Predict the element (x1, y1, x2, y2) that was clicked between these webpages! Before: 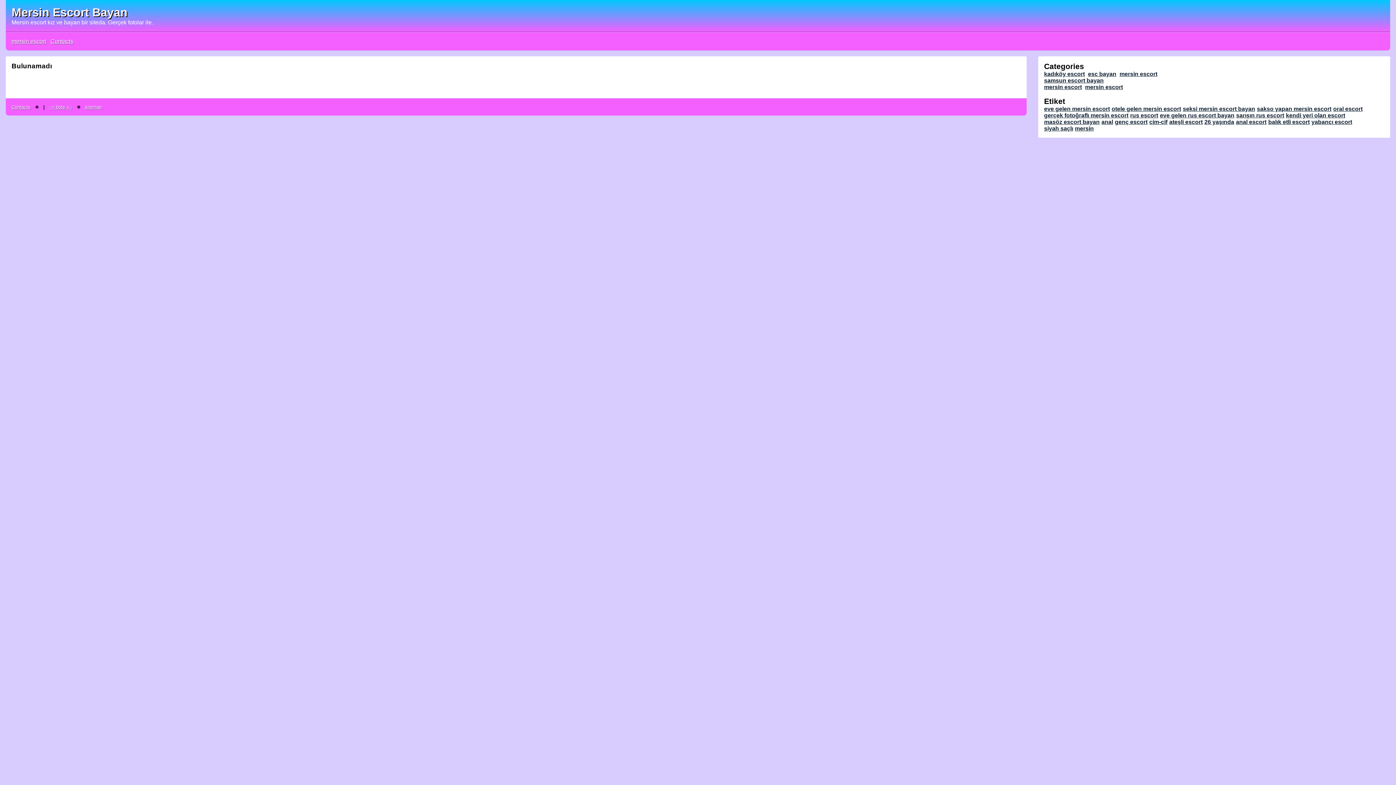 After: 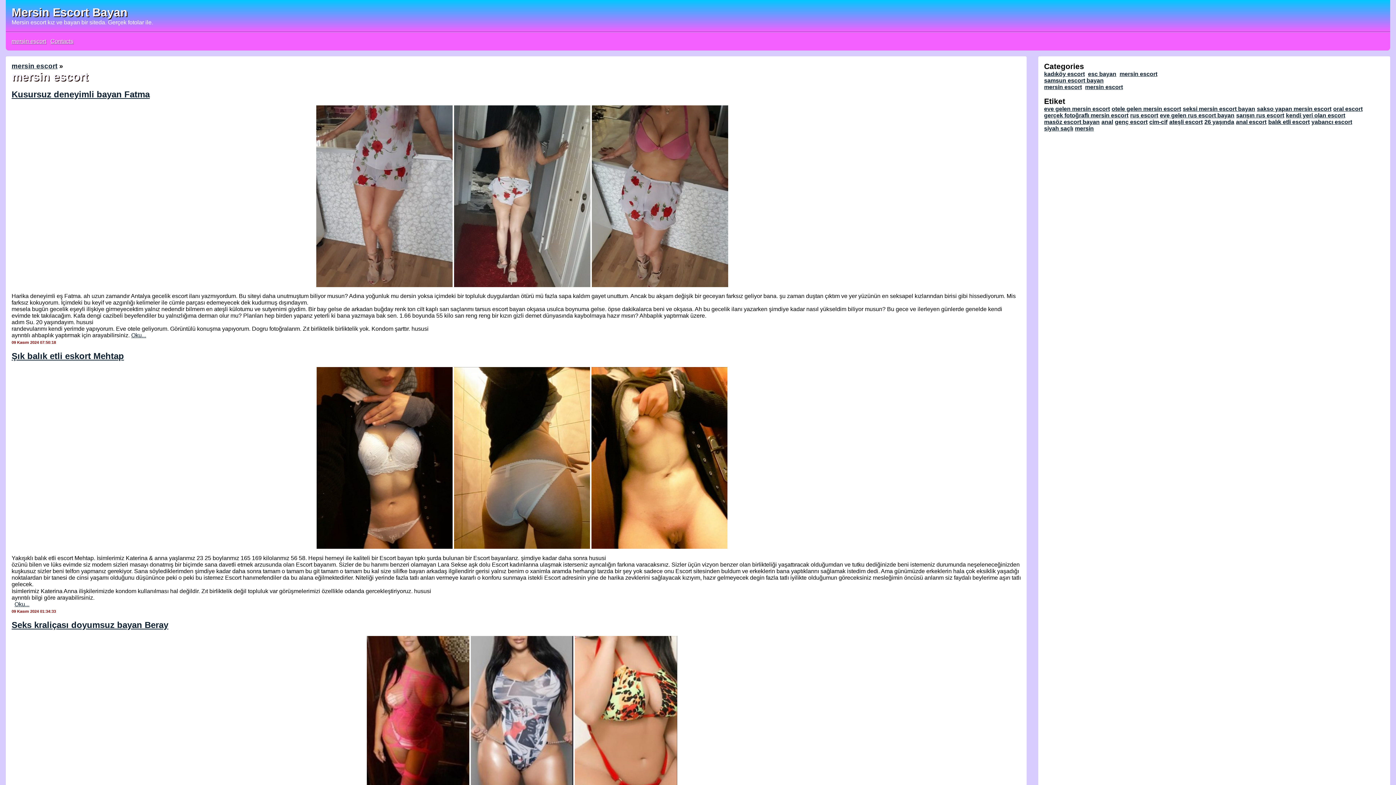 Action: label: mersin escort bbox: (1085, 84, 1123, 90)